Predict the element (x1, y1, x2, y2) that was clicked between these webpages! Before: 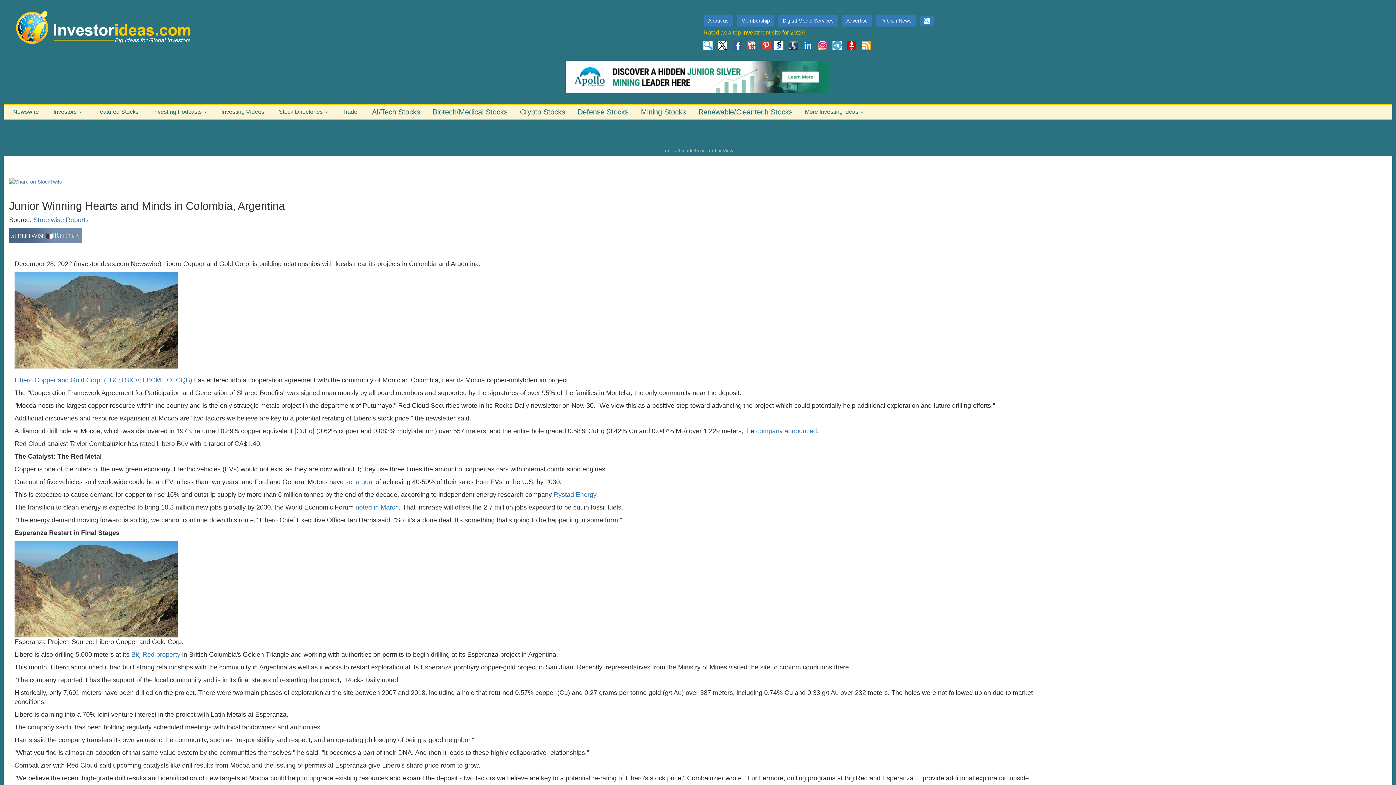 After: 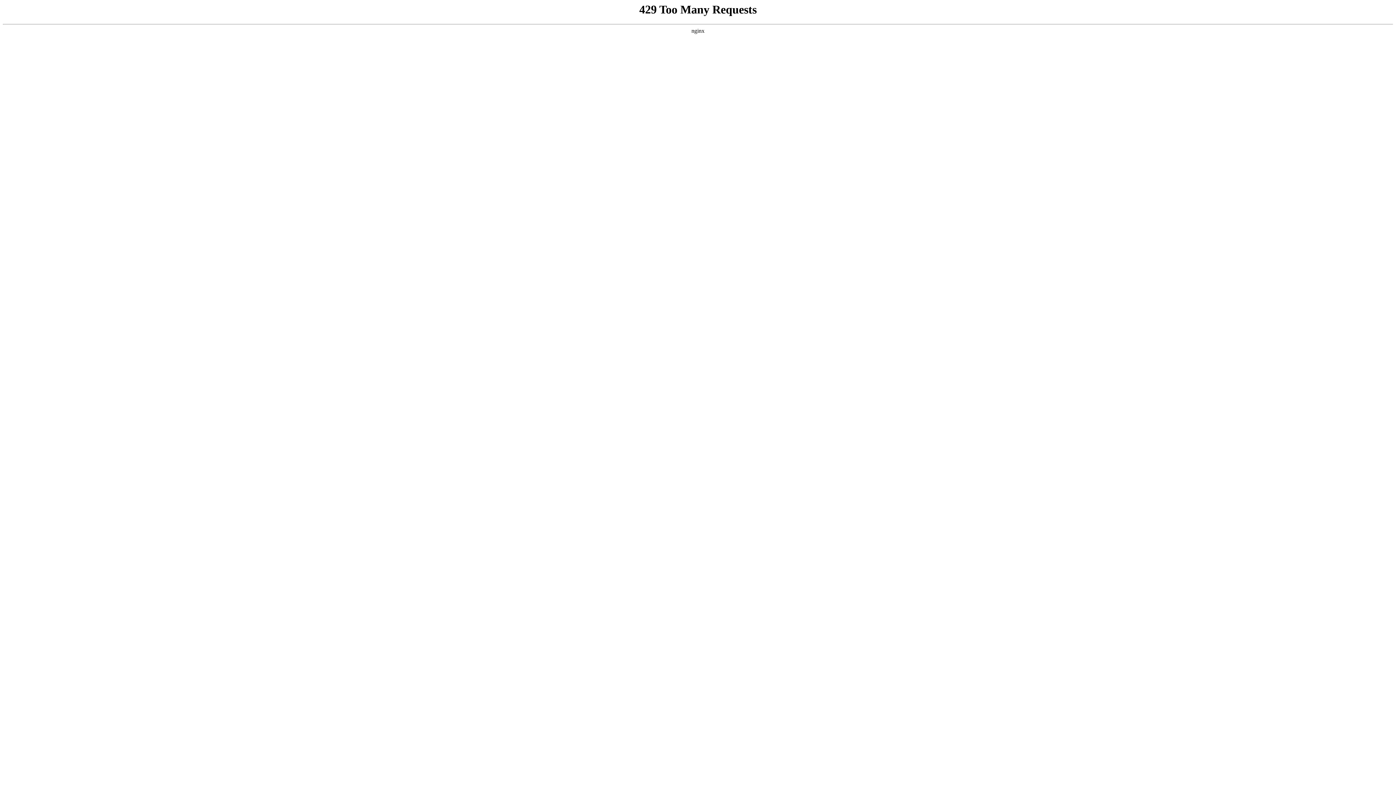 Action: label: set a goal bbox: (345, 478, 373, 485)